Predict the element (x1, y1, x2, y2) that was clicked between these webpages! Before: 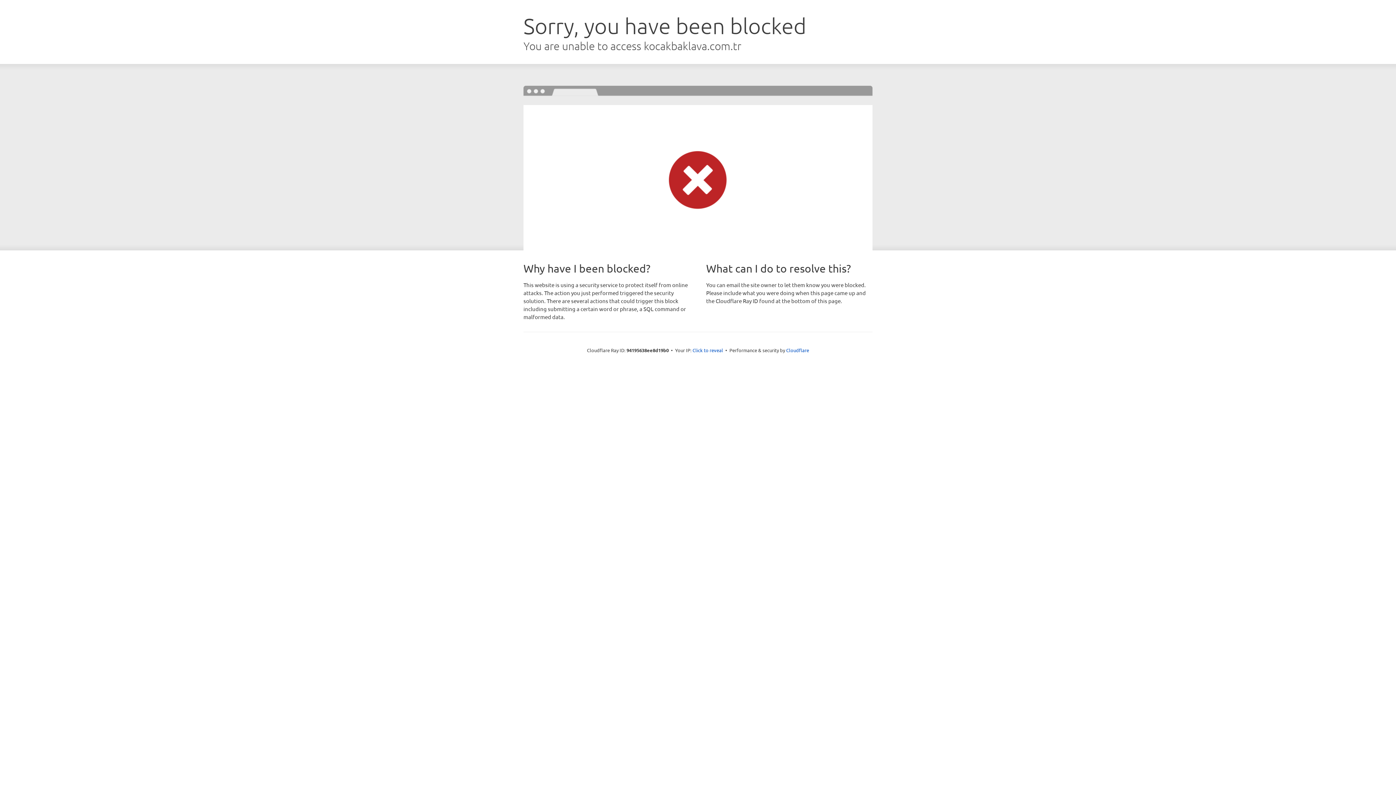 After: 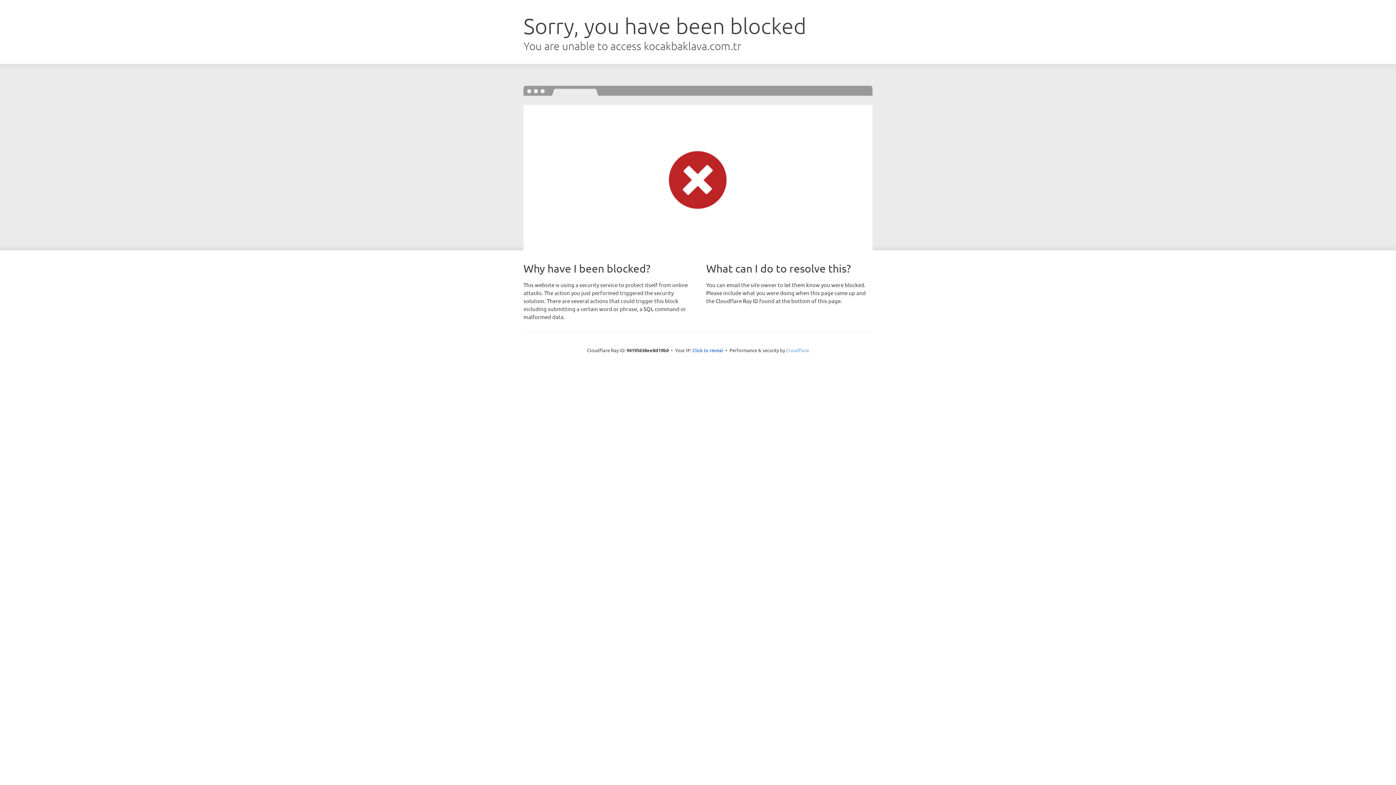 Action: bbox: (786, 347, 809, 353) label: Cloudflare